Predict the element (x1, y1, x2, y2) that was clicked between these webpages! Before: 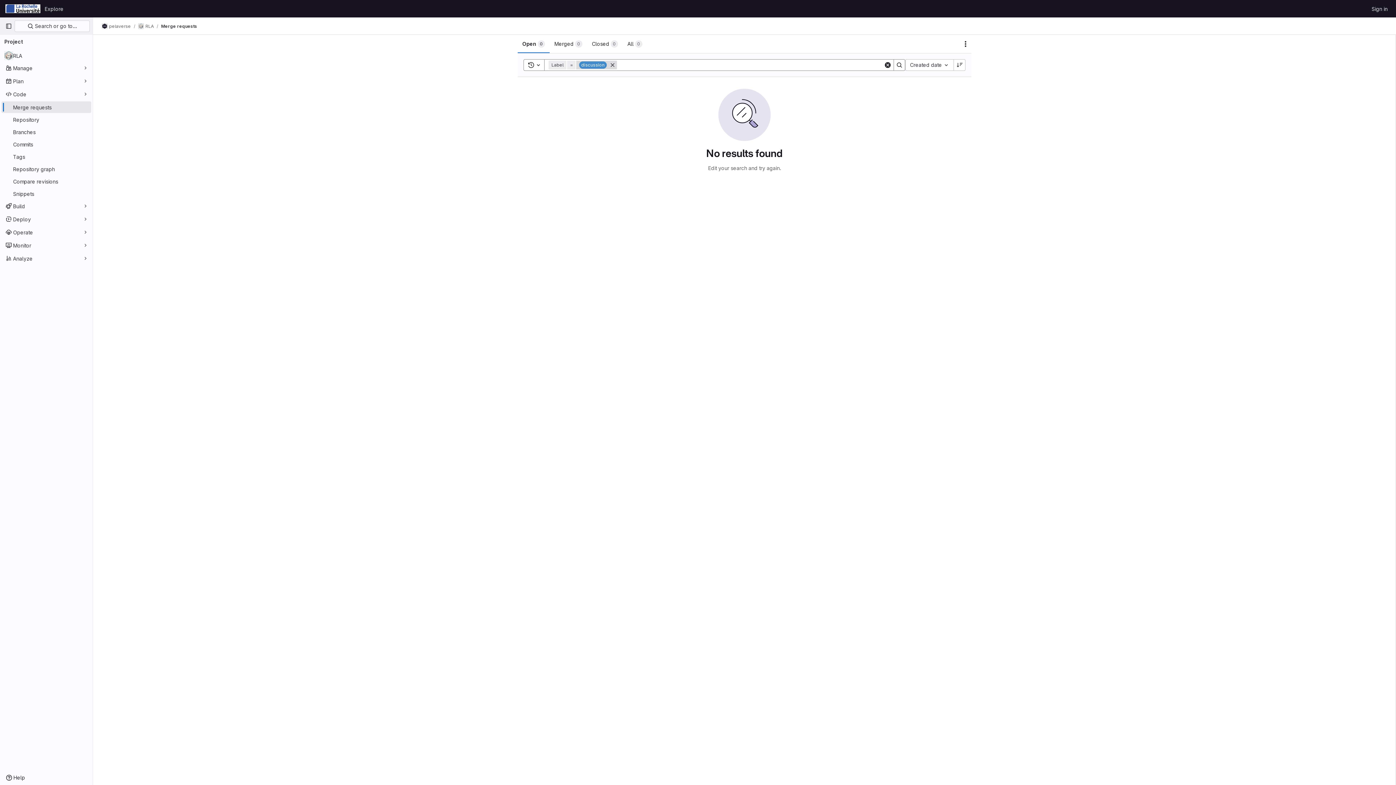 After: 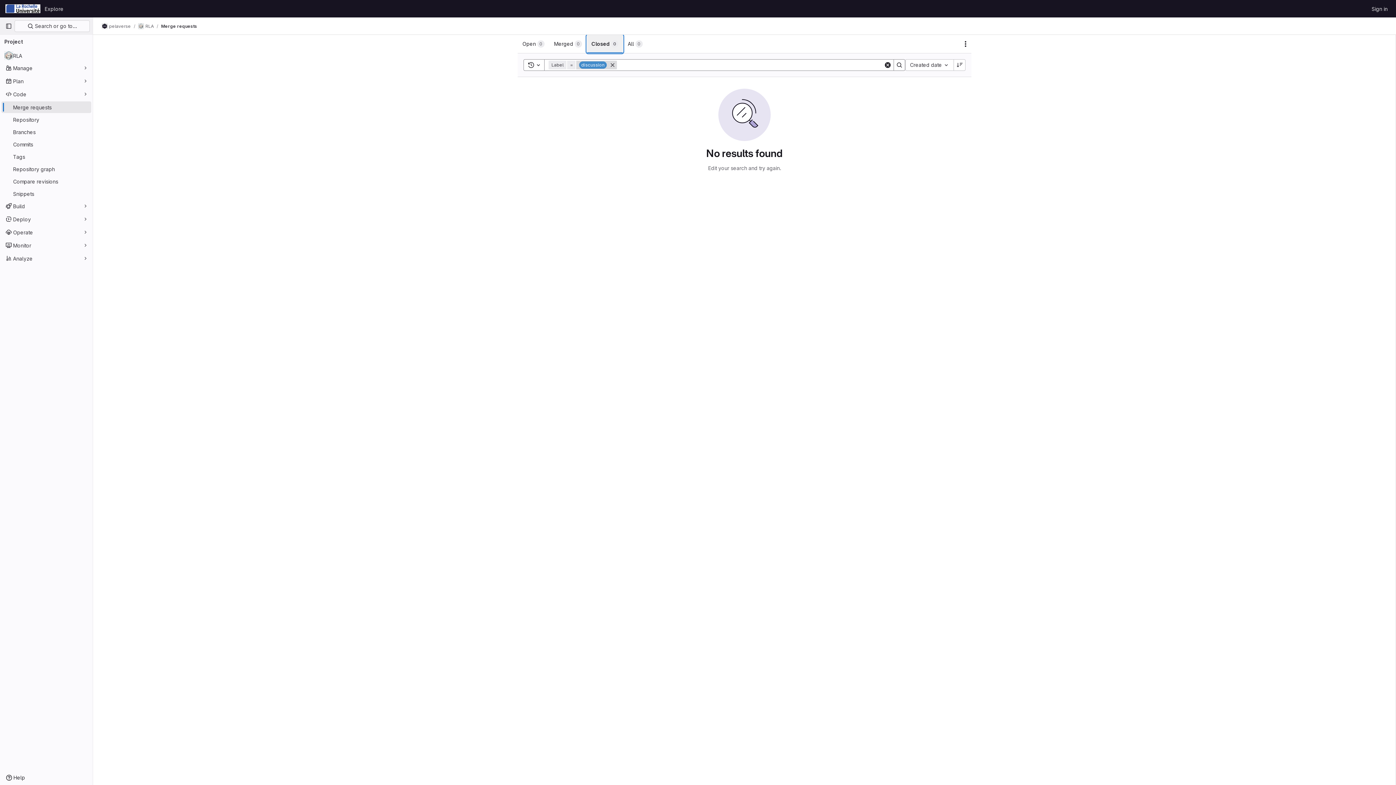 Action: bbox: (587, 34, 622, 53) label: Closed
0